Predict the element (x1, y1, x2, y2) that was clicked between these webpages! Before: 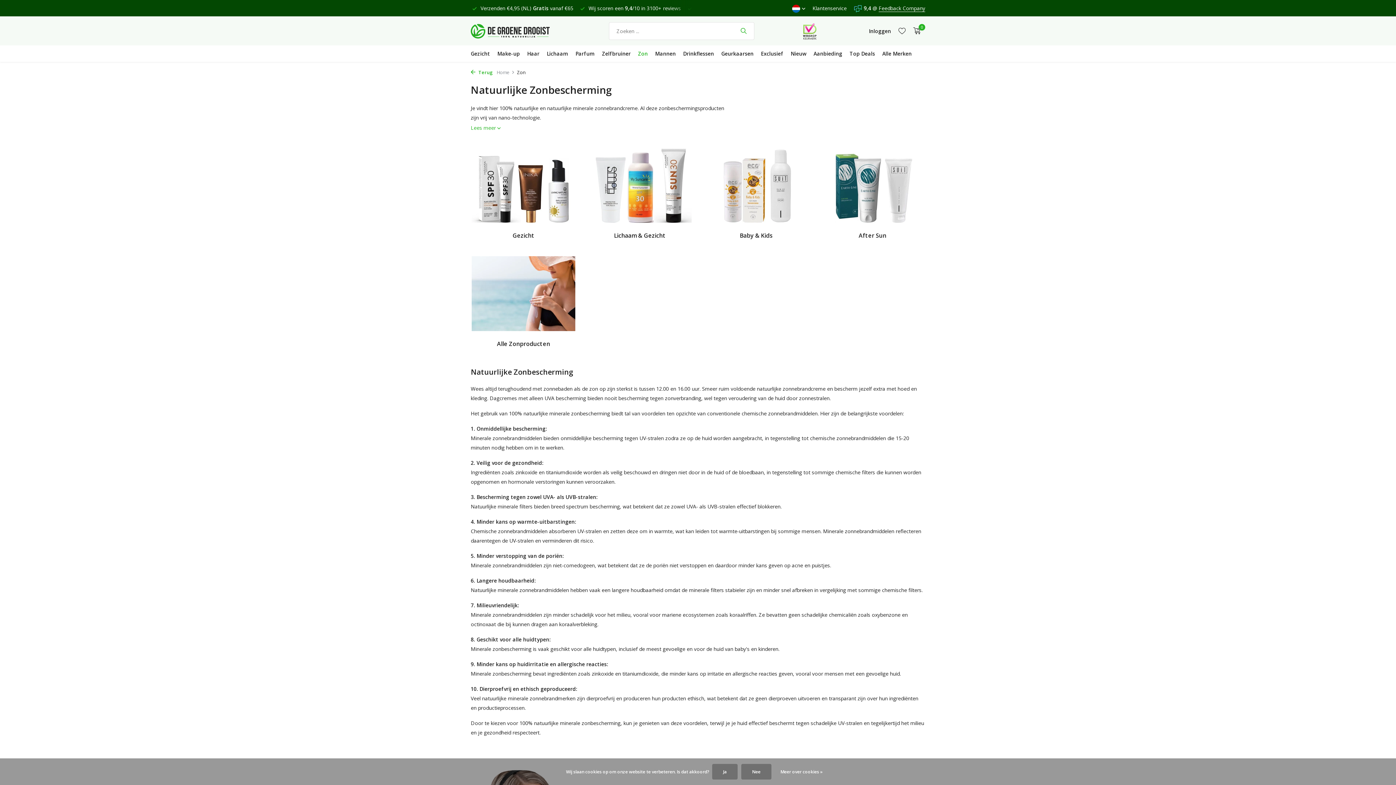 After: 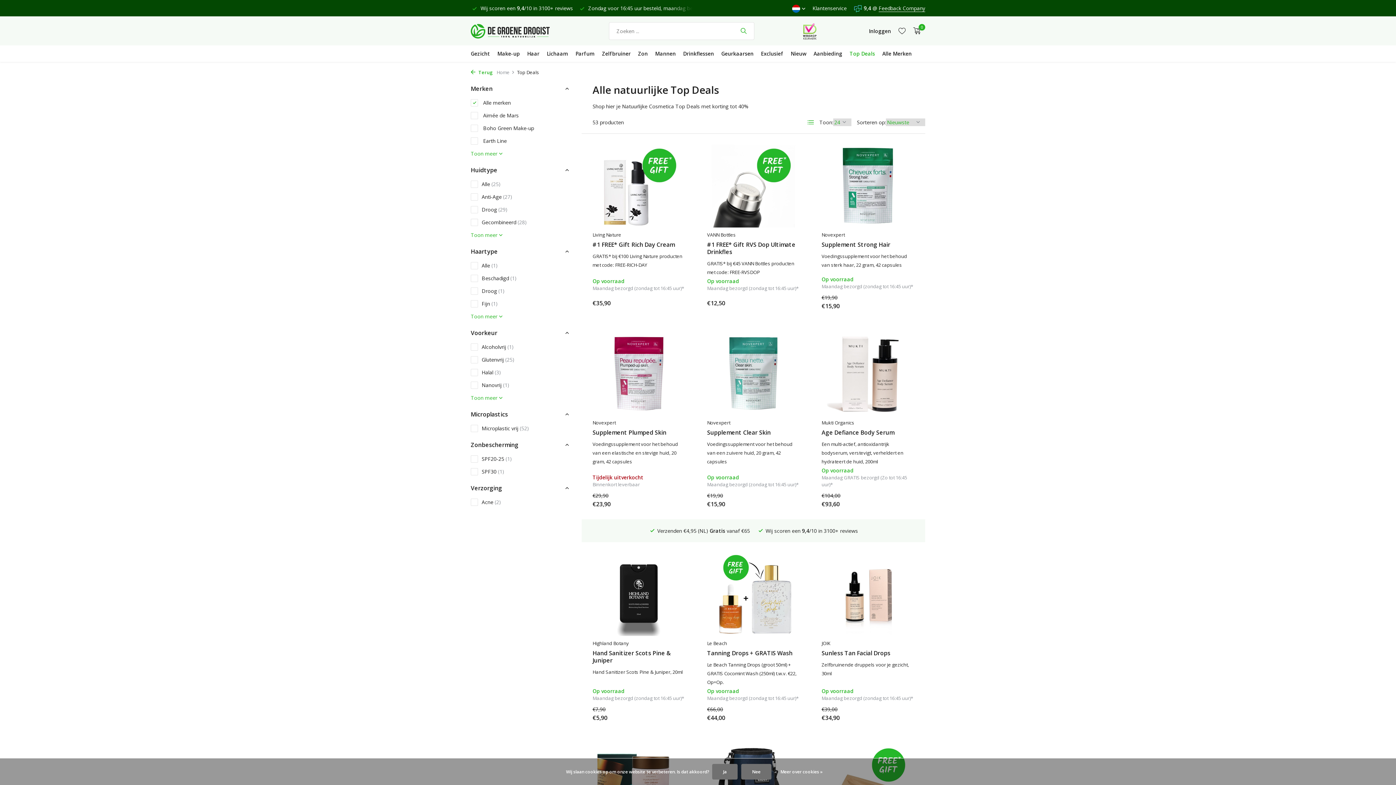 Action: bbox: (849, 45, 875, 61) label: Top Deals